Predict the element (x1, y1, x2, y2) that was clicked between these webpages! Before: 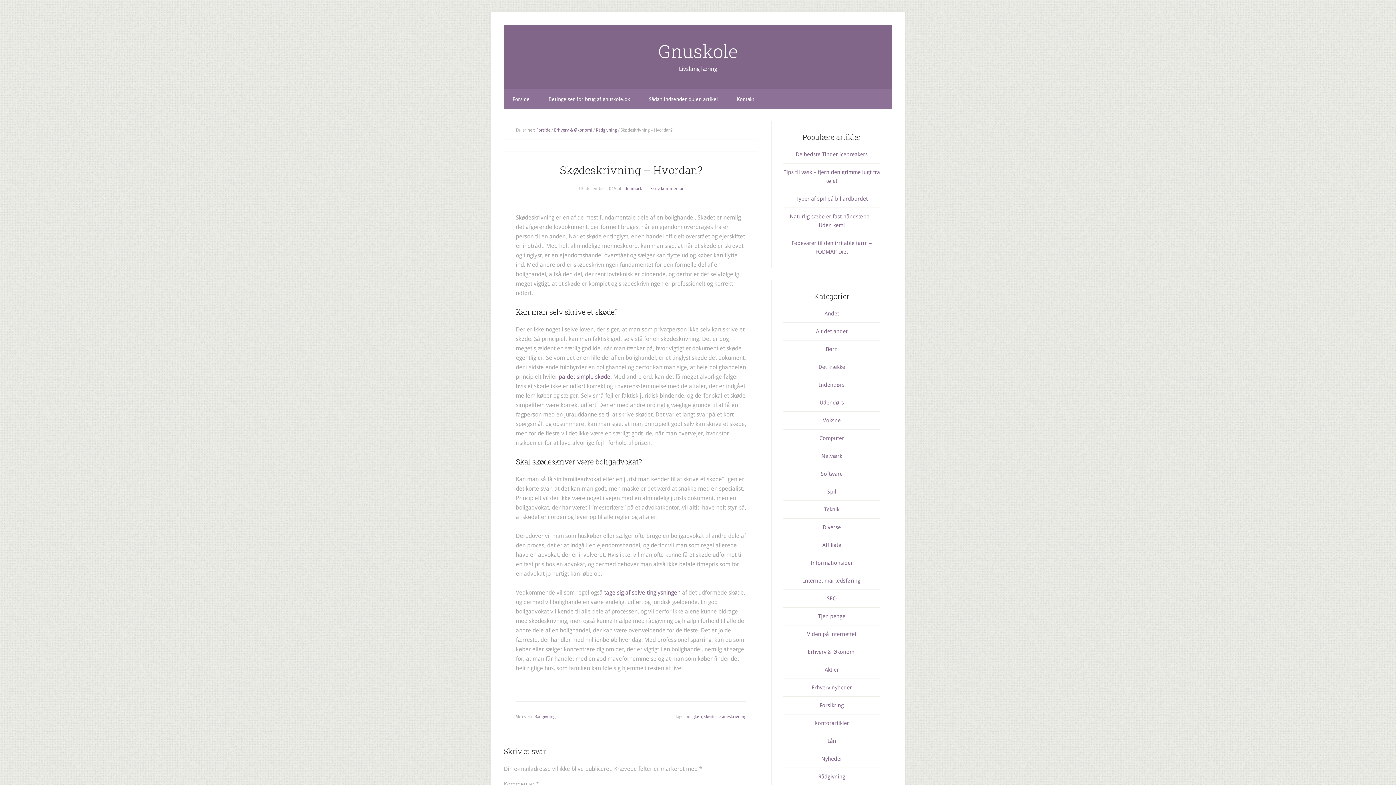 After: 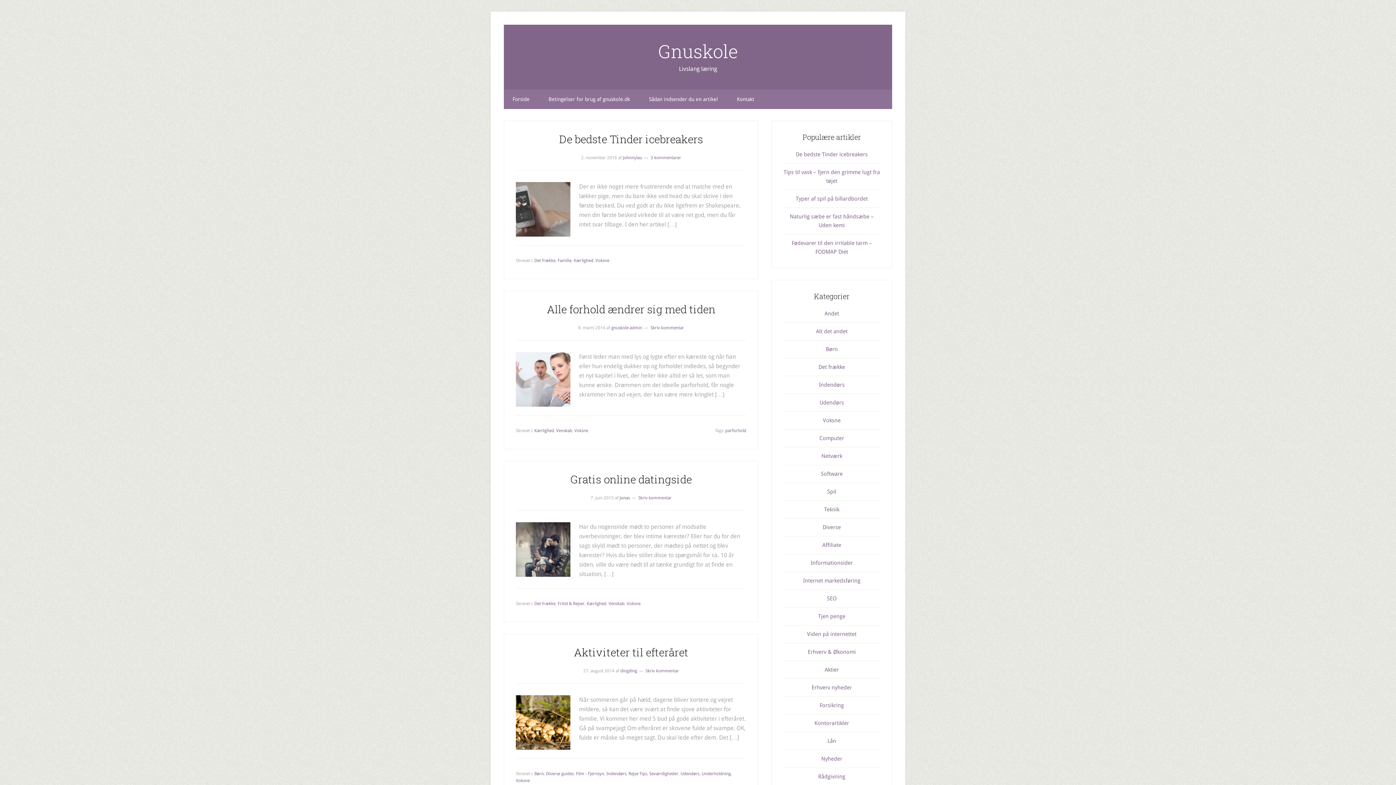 Action: bbox: (823, 417, 840, 424) label: Voksne